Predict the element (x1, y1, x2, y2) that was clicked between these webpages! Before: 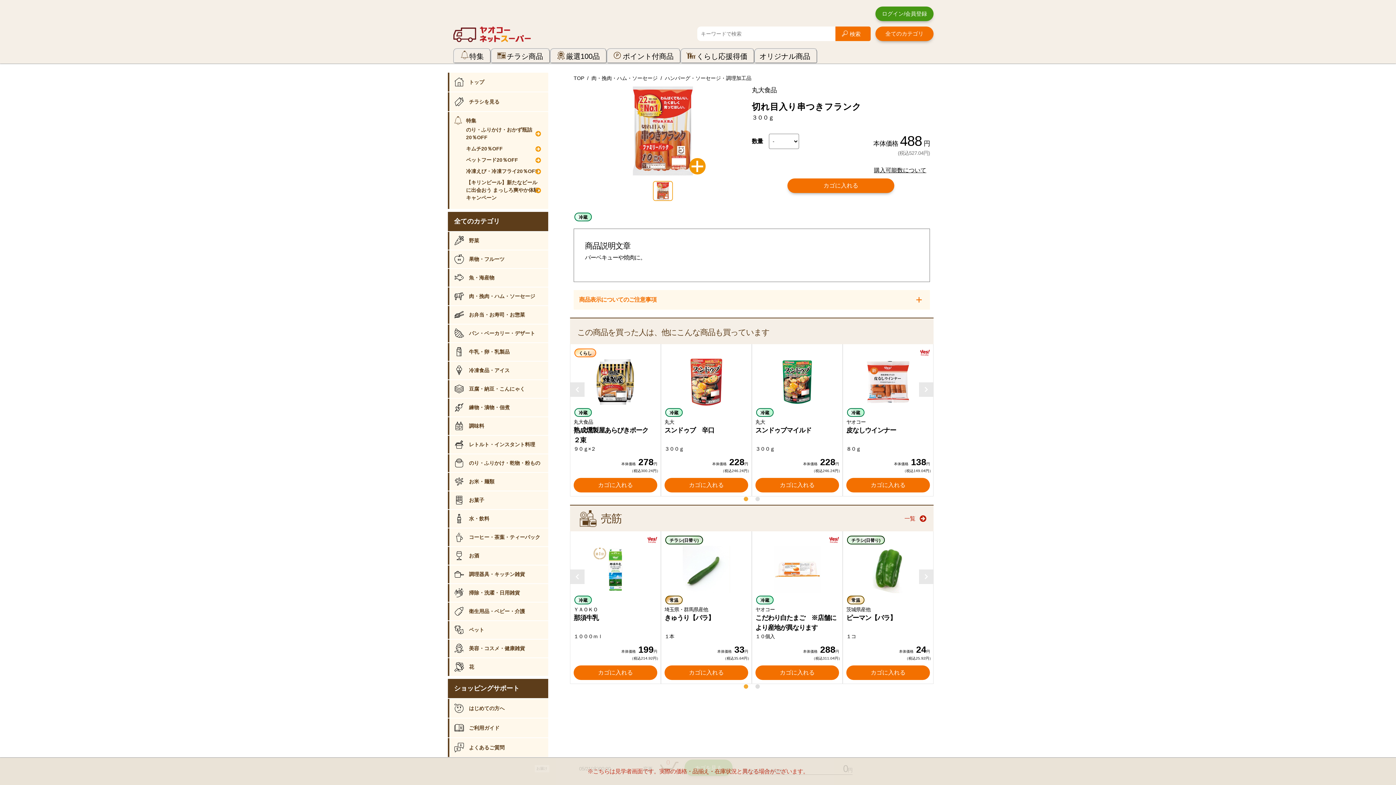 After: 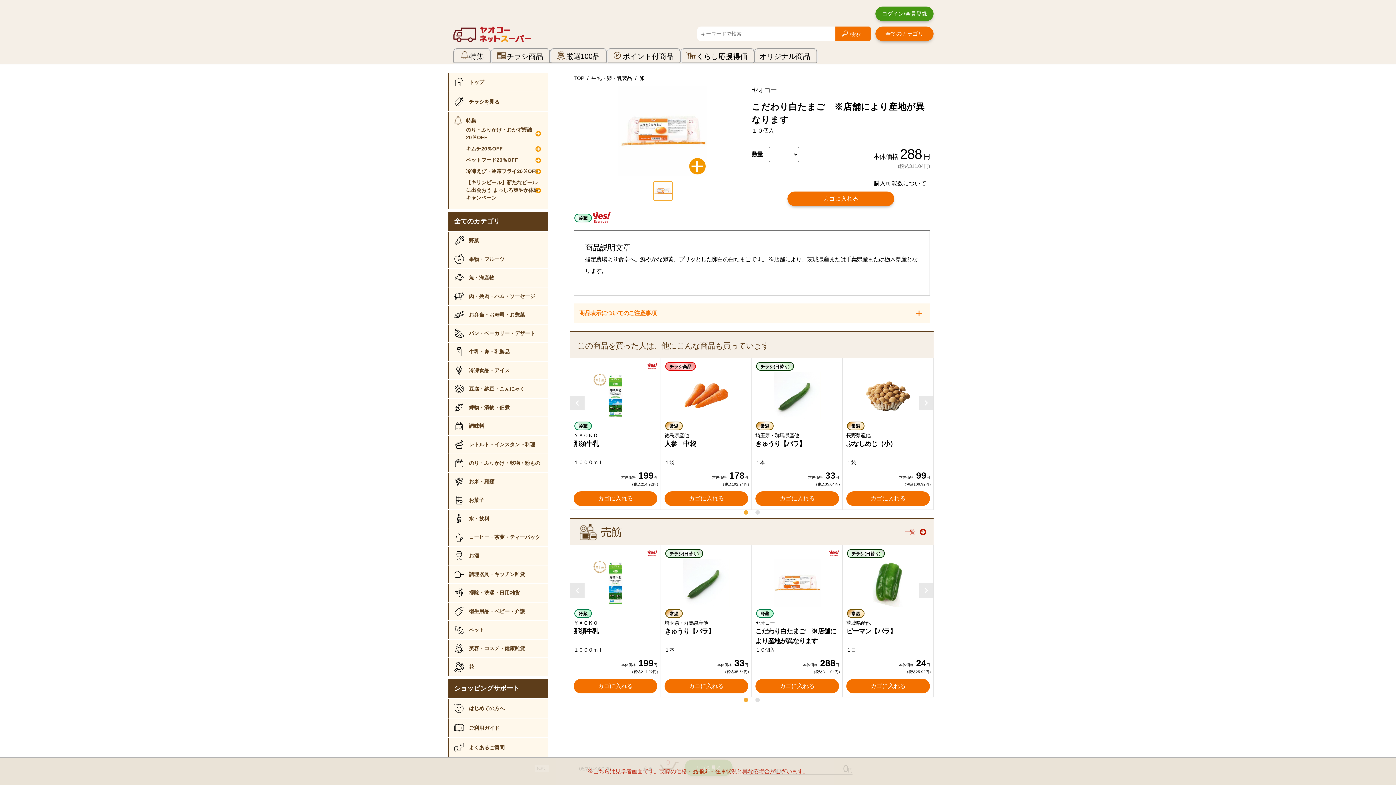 Action: label: 本体価格288円
（税込311.04円） bbox: (803, 643, 839, 665)